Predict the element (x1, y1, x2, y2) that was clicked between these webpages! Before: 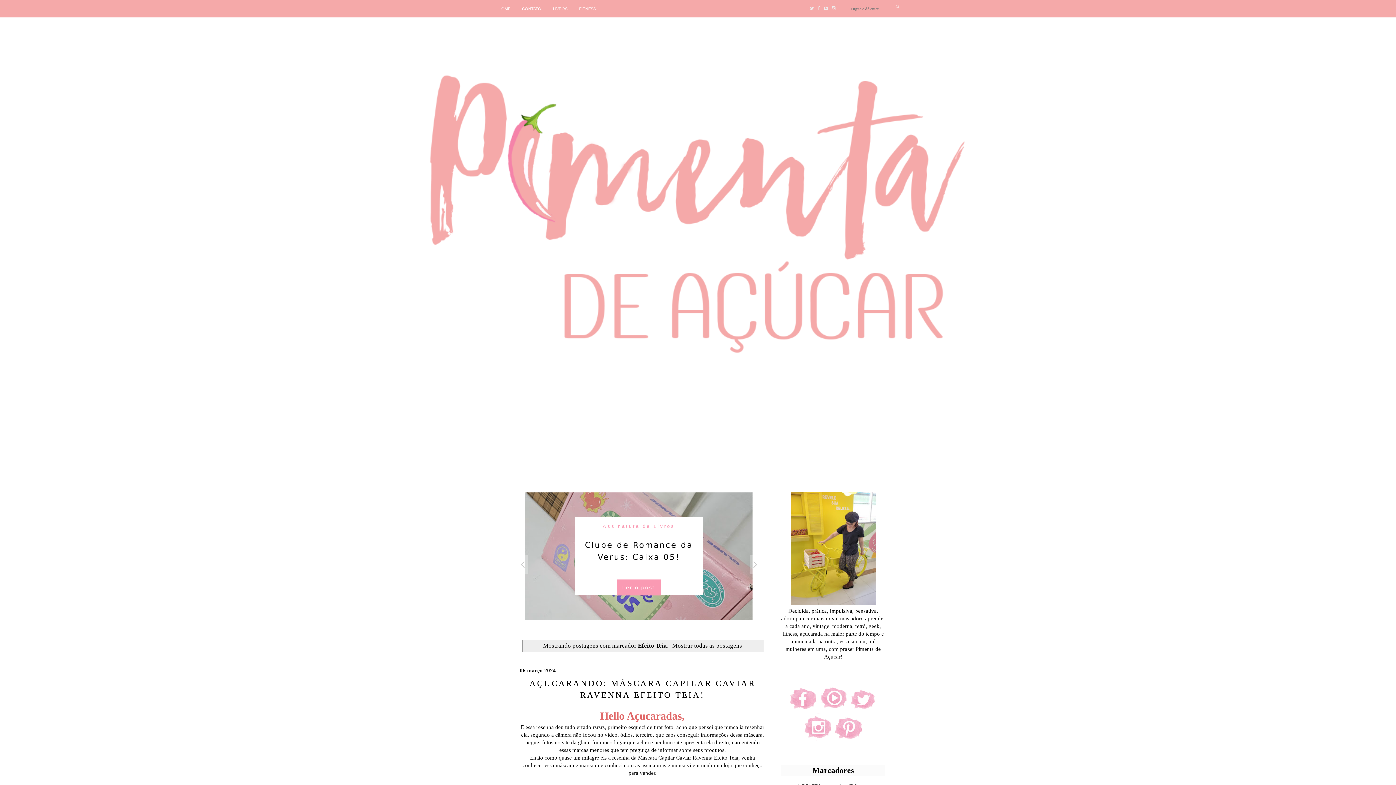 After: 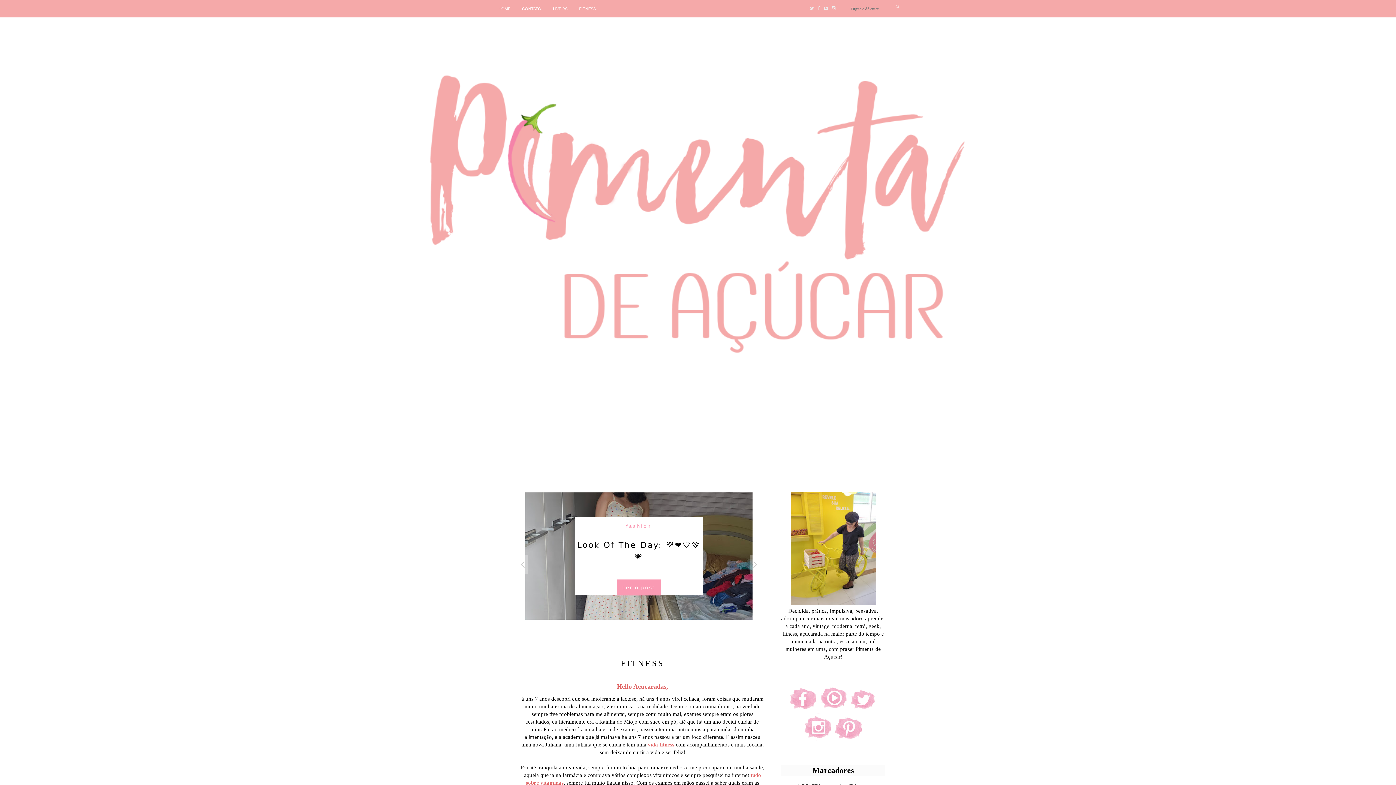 Action: label: FITNESS bbox: (578, 0, 596, 17)